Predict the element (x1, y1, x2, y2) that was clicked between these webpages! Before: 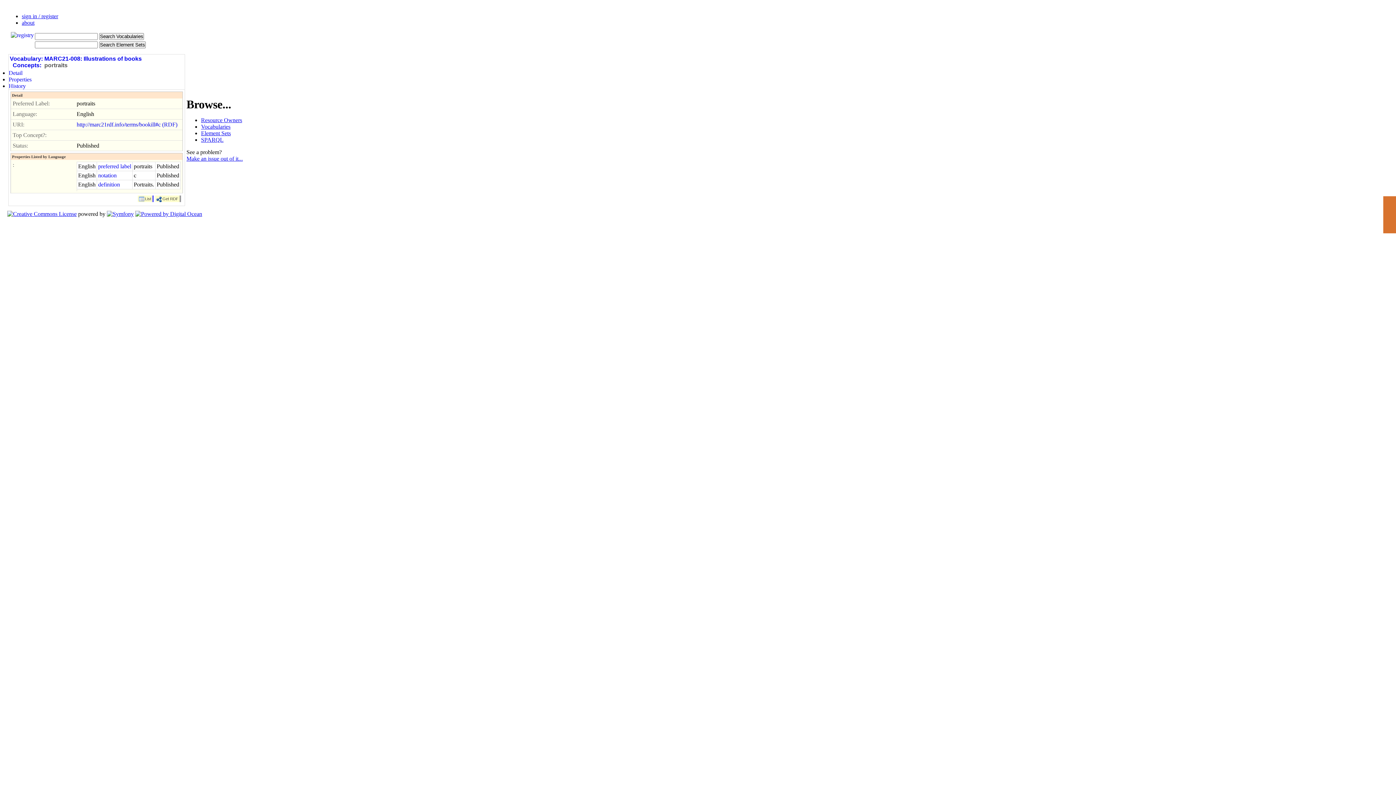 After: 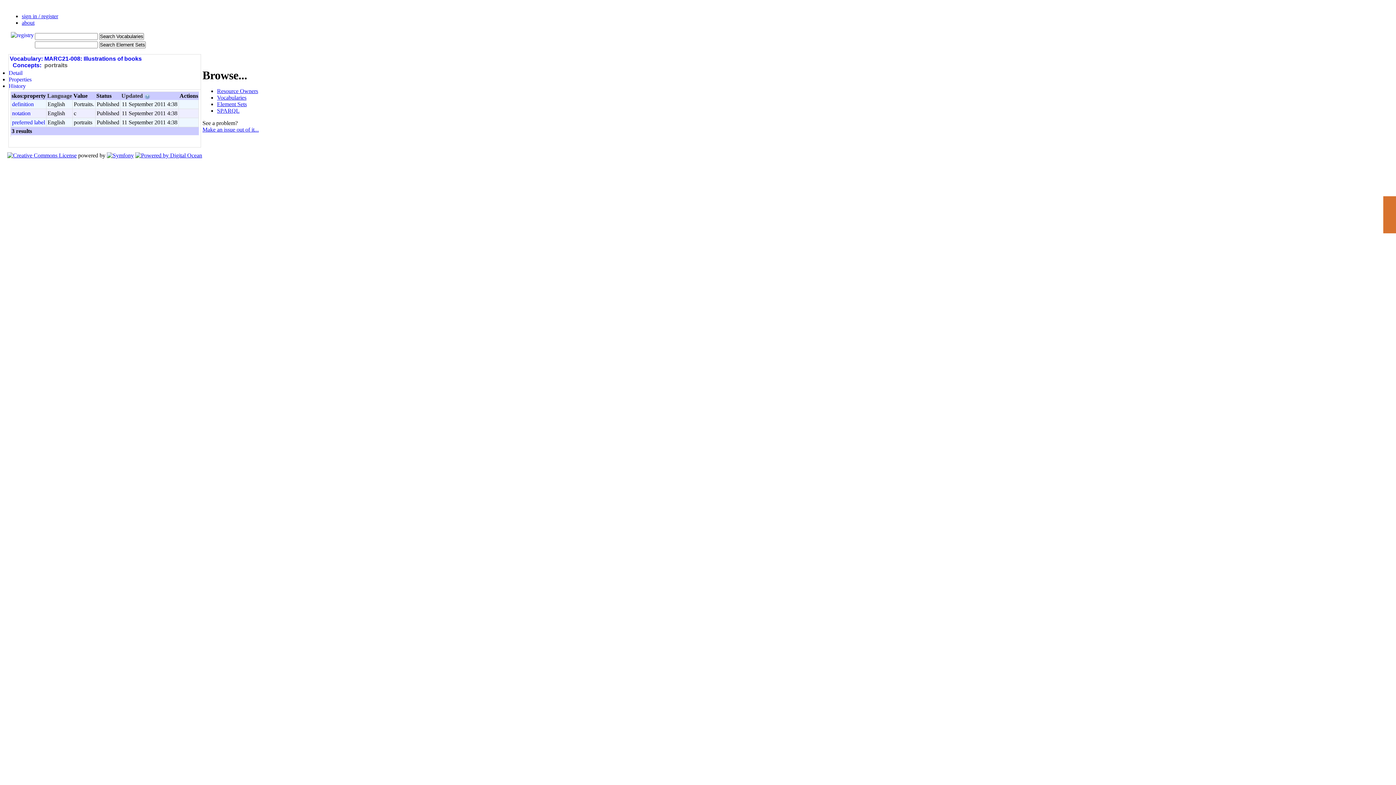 Action: bbox: (8, 76, 31, 82) label: Properties